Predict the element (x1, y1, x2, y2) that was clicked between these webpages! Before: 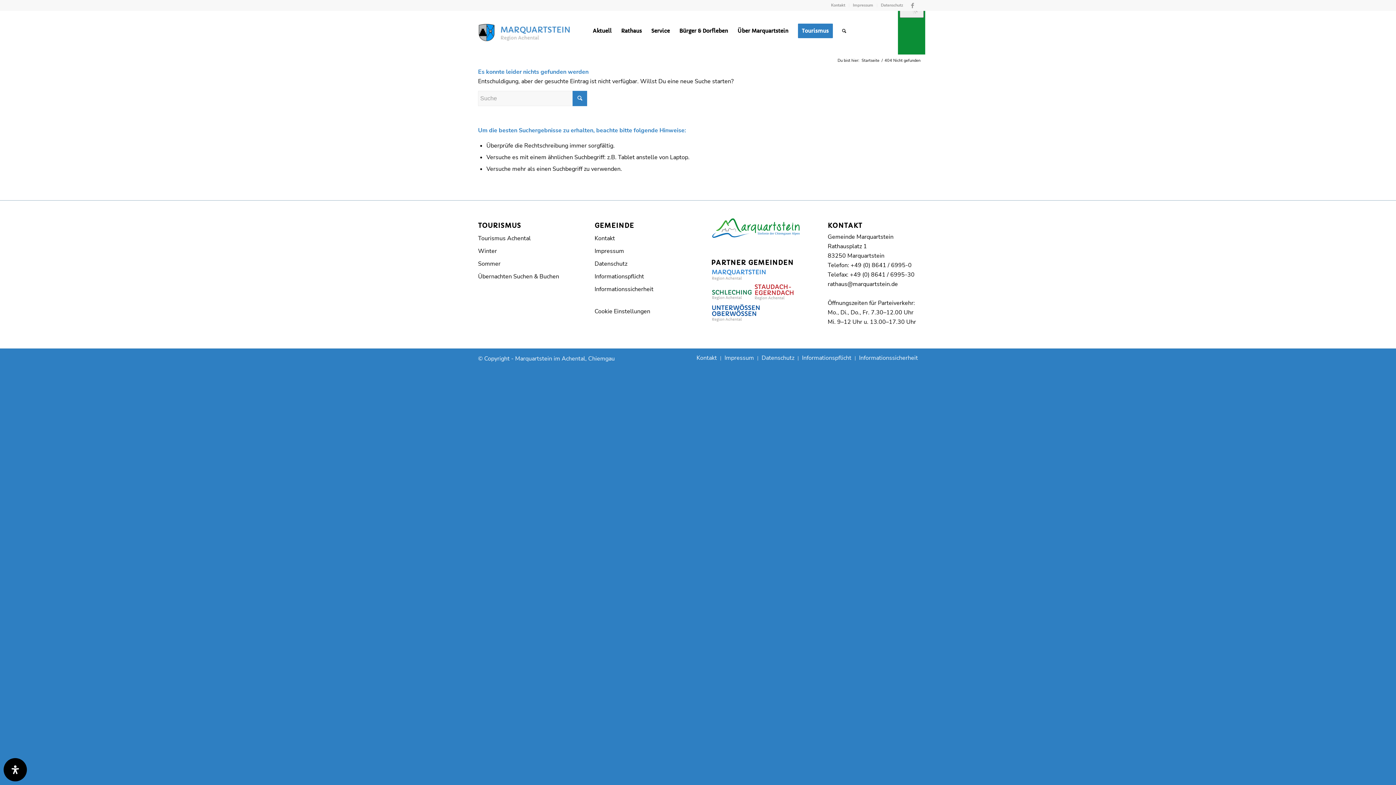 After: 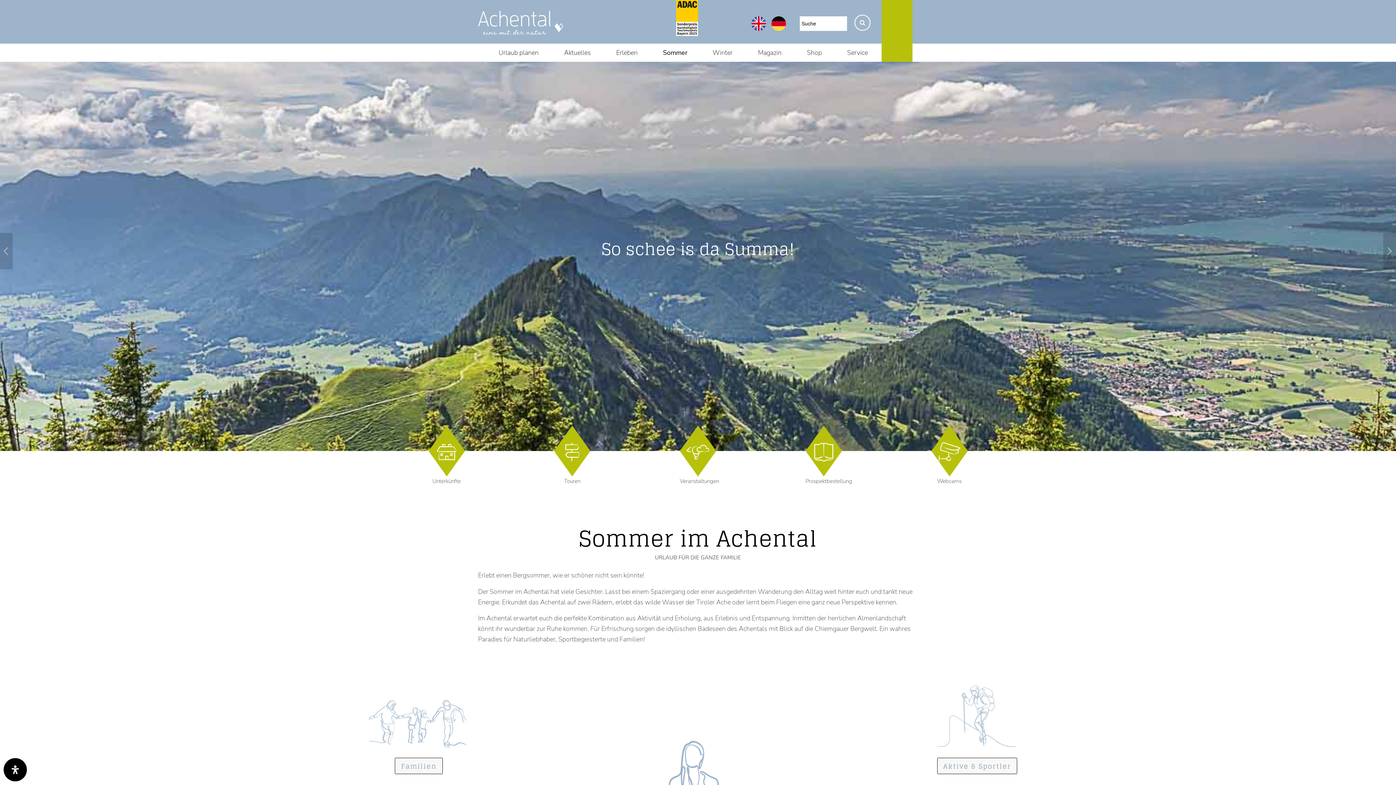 Action: label: Sommer bbox: (478, 257, 568, 270)